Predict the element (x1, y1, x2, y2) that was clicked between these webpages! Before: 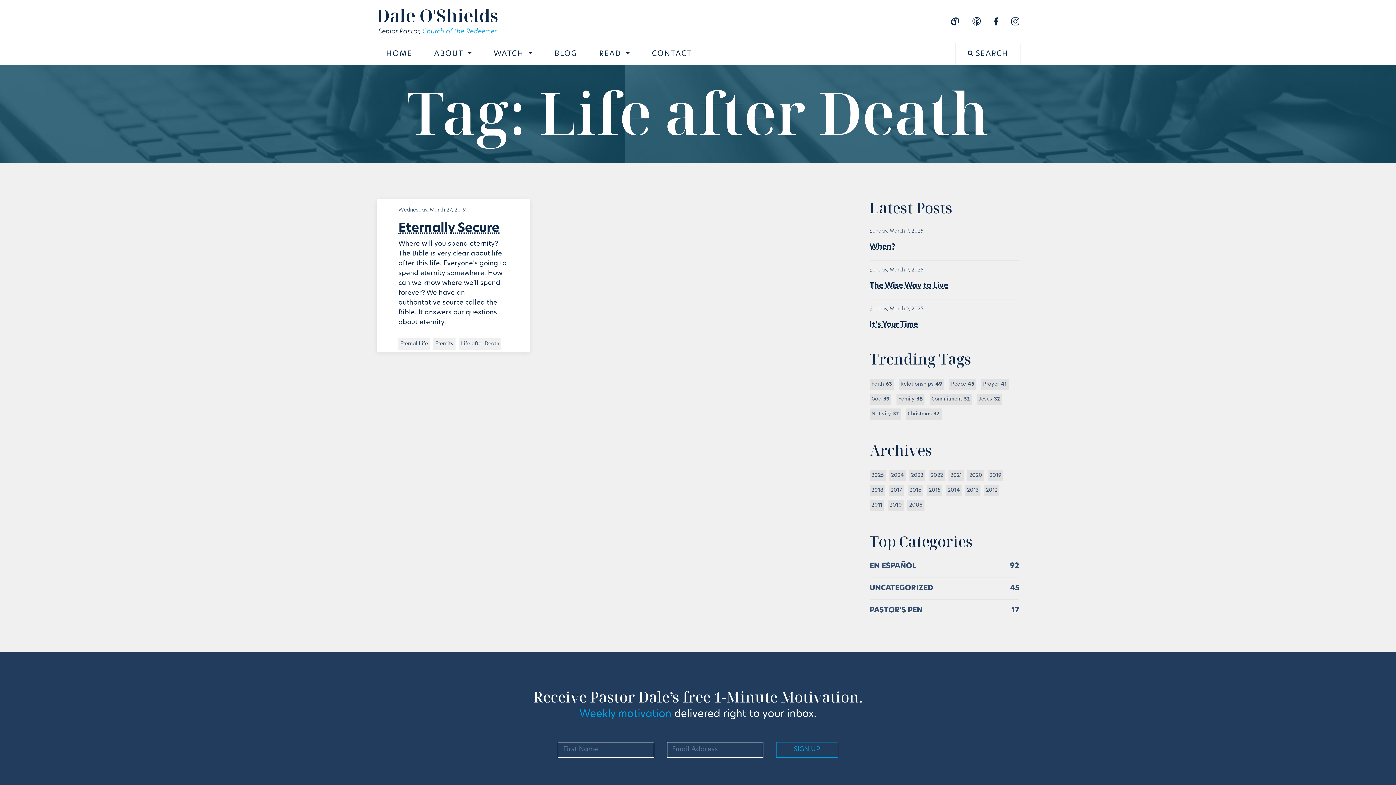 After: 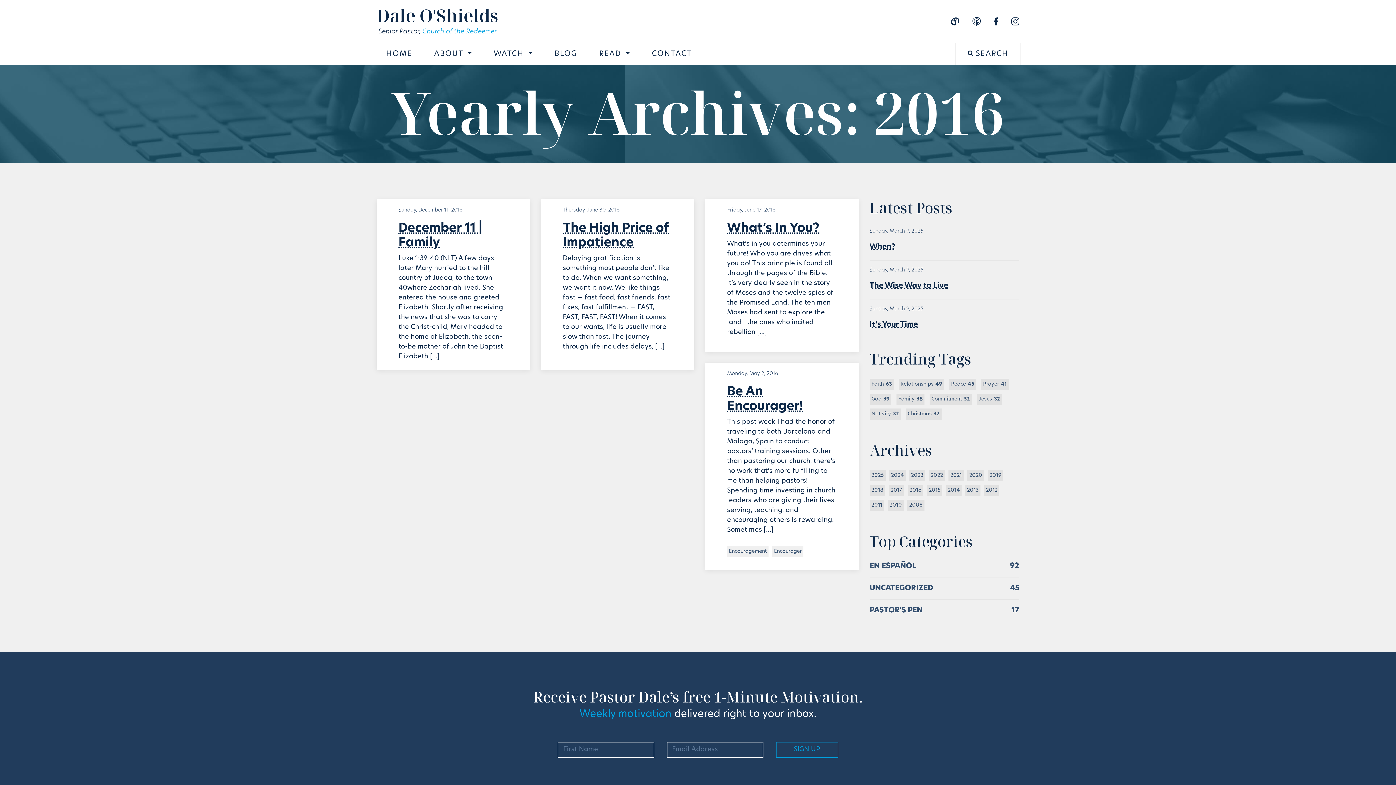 Action: label: 2016 bbox: (908, 485, 923, 496)